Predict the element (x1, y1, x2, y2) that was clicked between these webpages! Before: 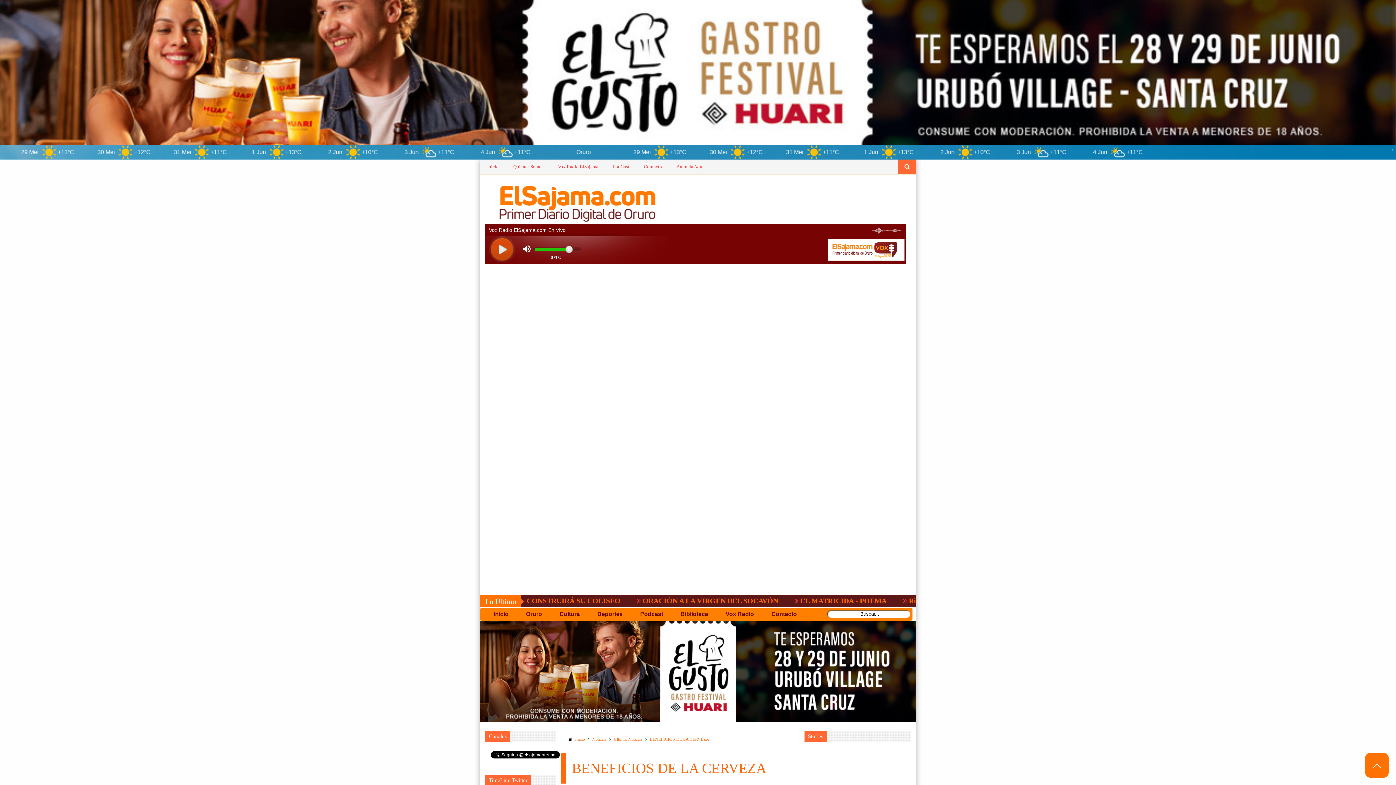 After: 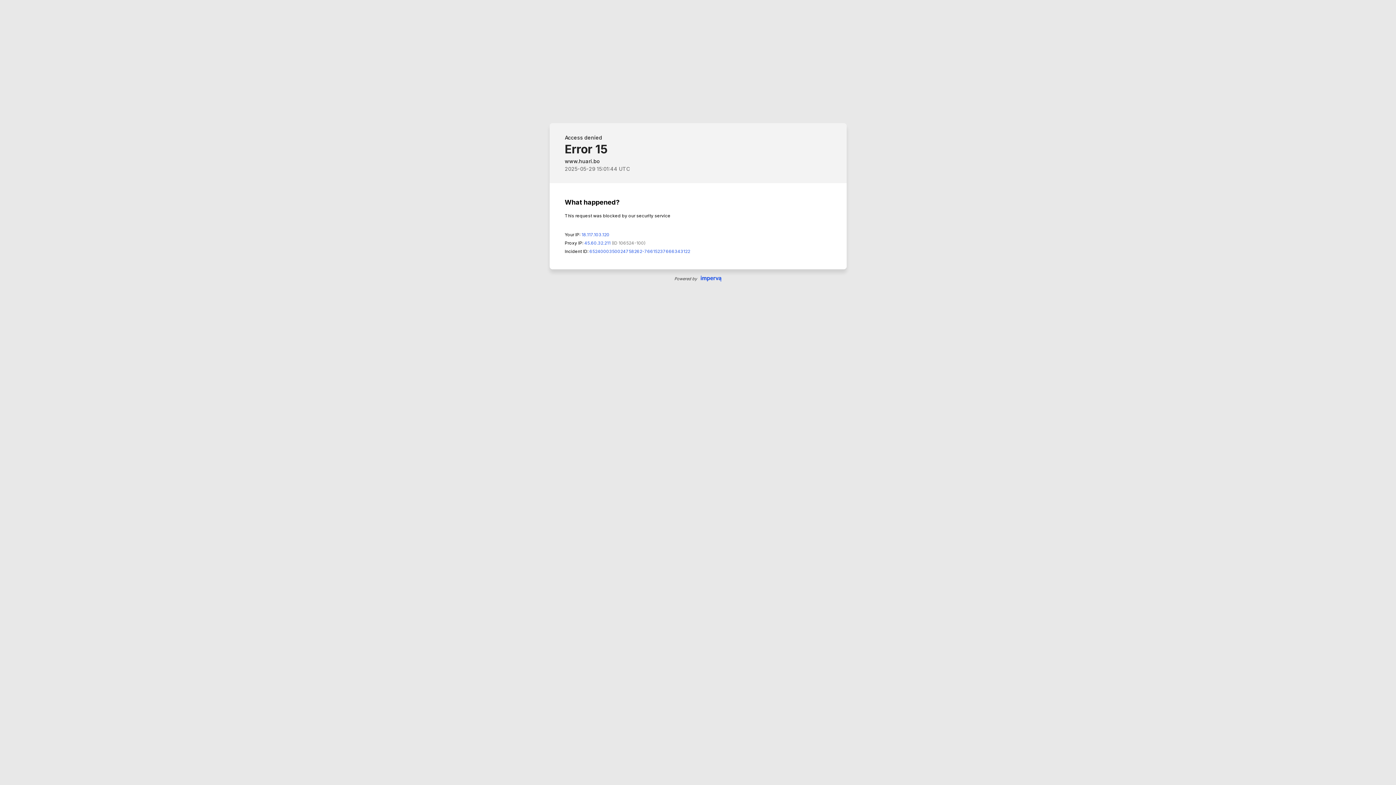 Action: bbox: (480, 621, 916, 722)